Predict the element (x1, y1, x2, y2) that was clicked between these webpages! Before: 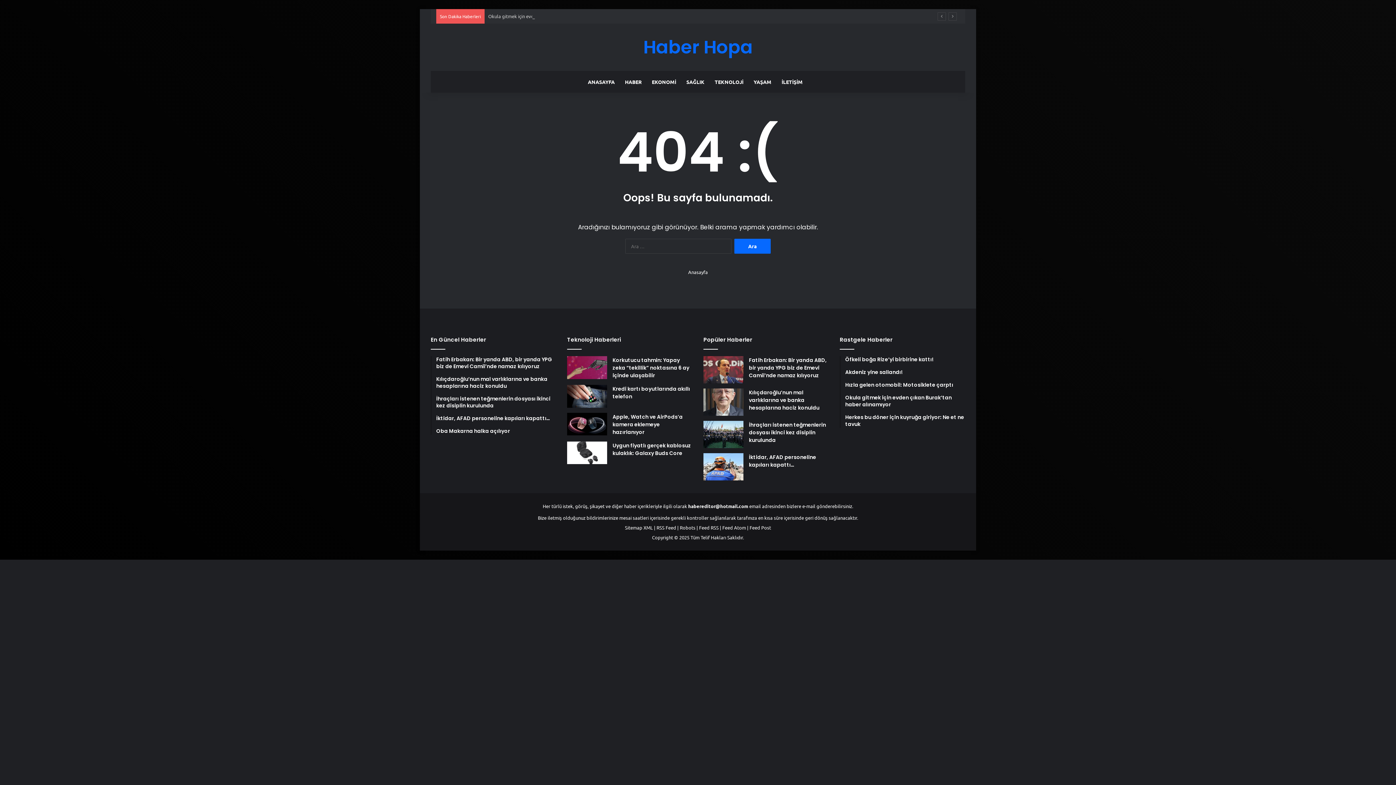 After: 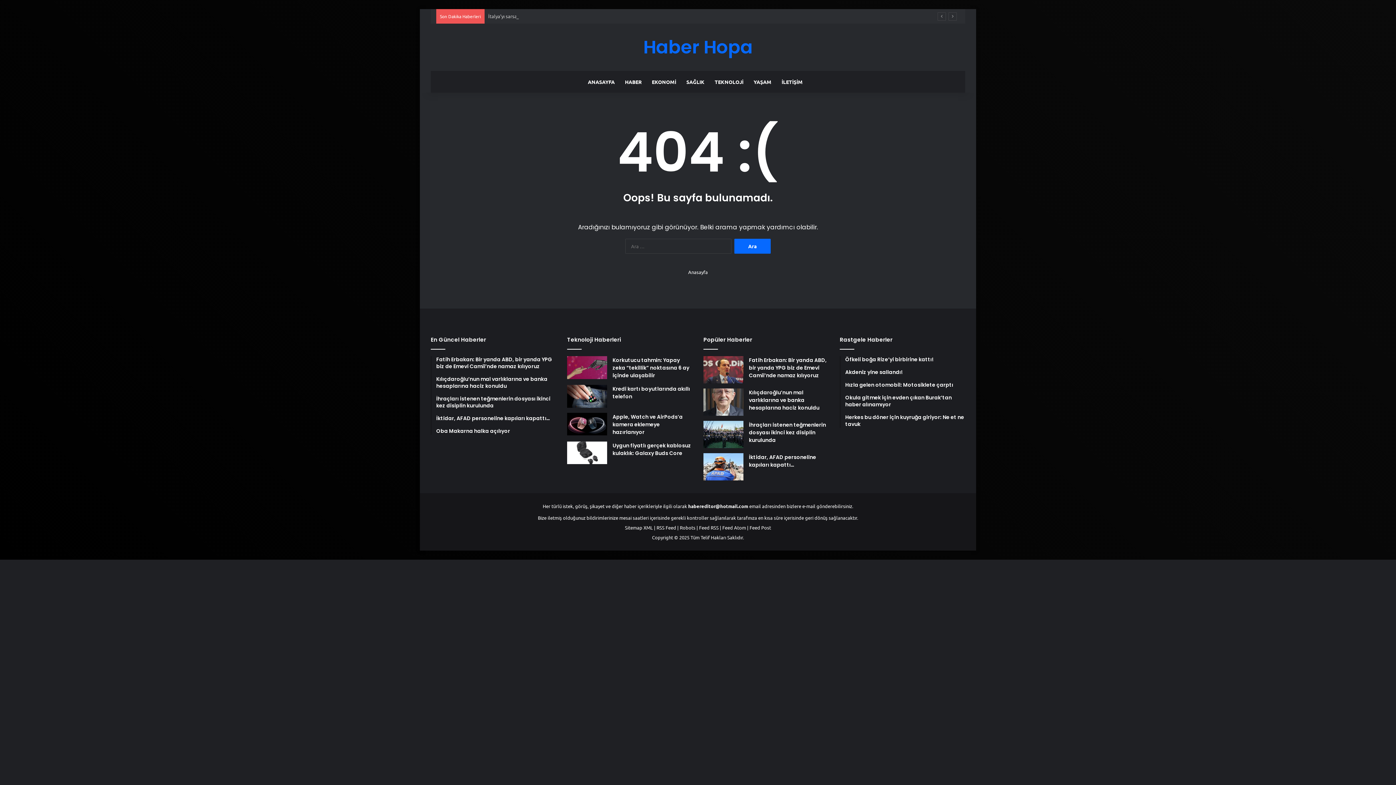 Action: bbox: (680, 524, 695, 530) label: Robots